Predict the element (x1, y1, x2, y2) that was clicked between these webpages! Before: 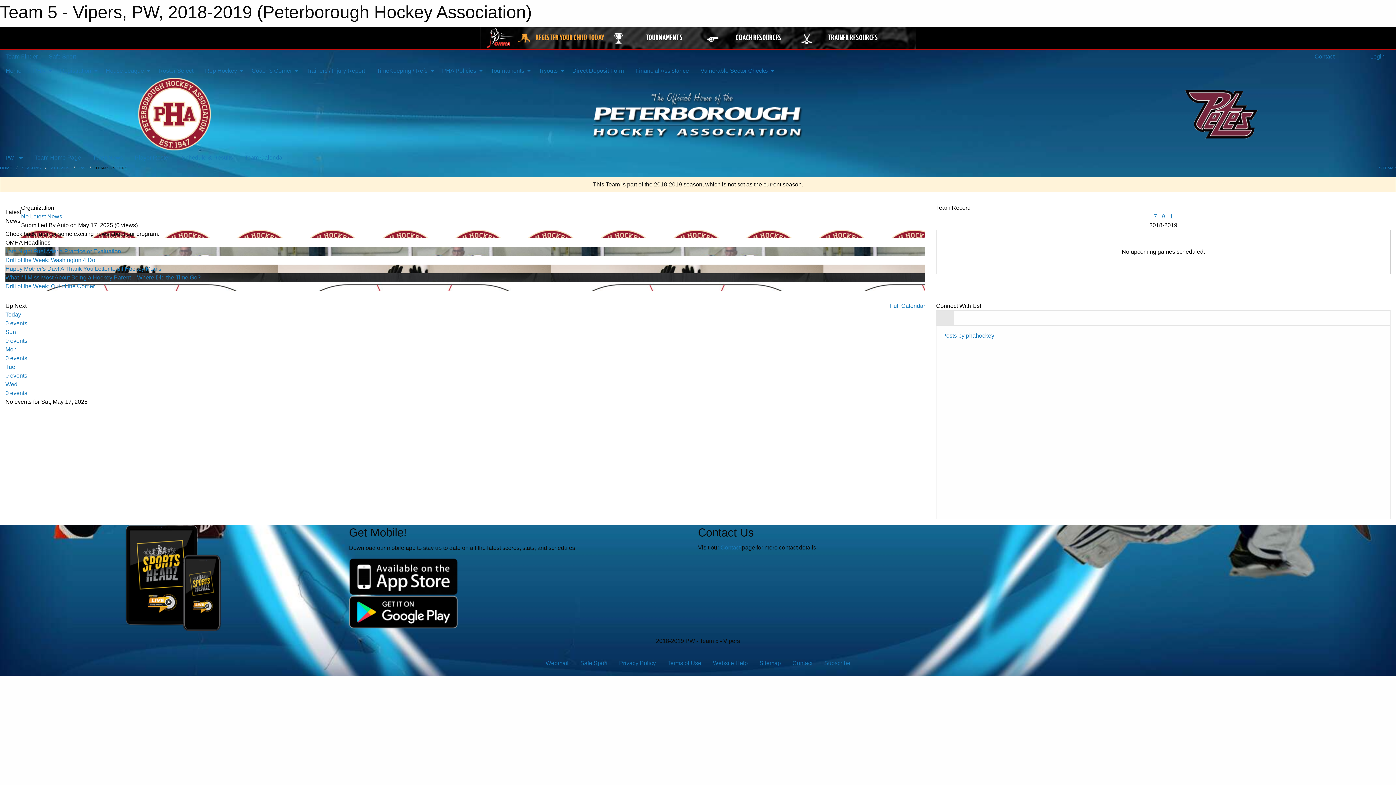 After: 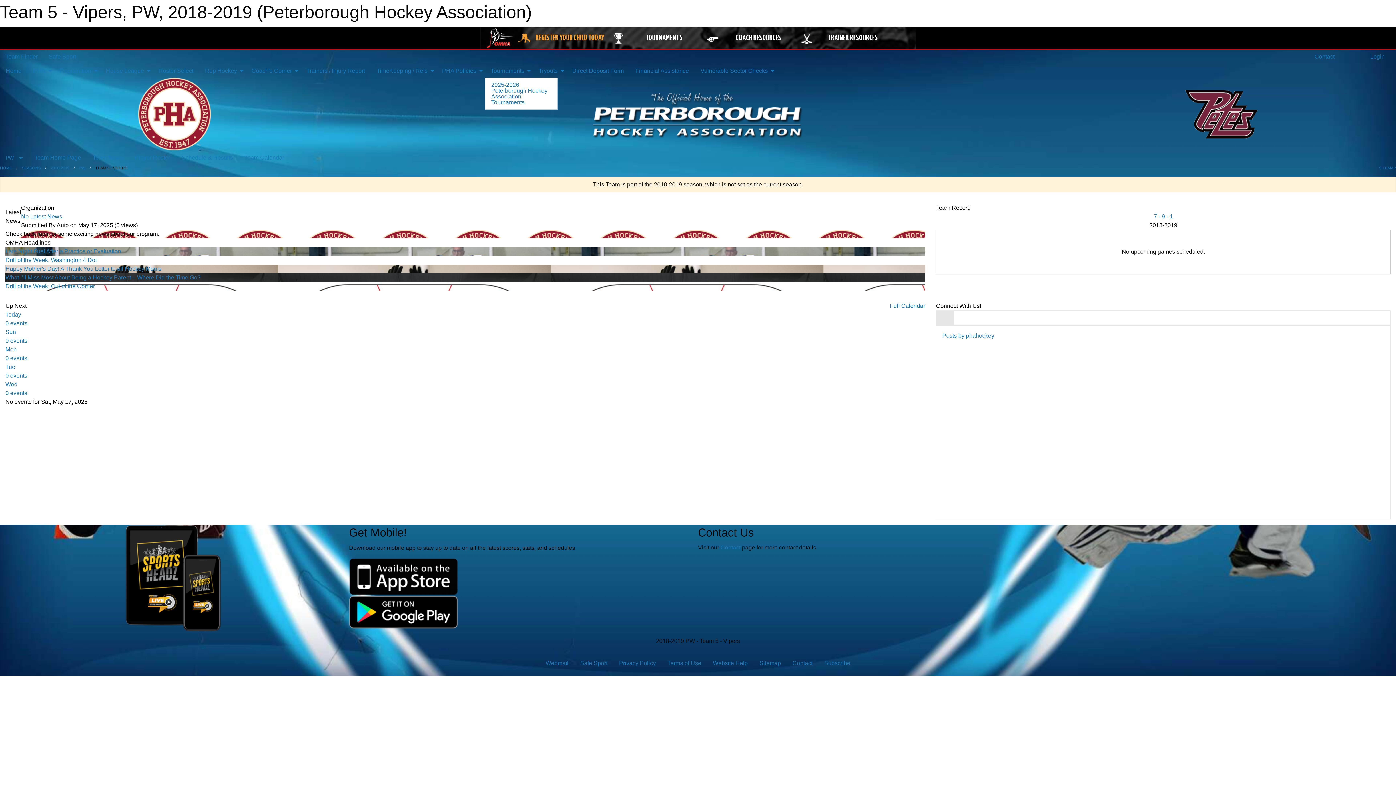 Action: label: Tournaments bbox: (485, 63, 533, 77)